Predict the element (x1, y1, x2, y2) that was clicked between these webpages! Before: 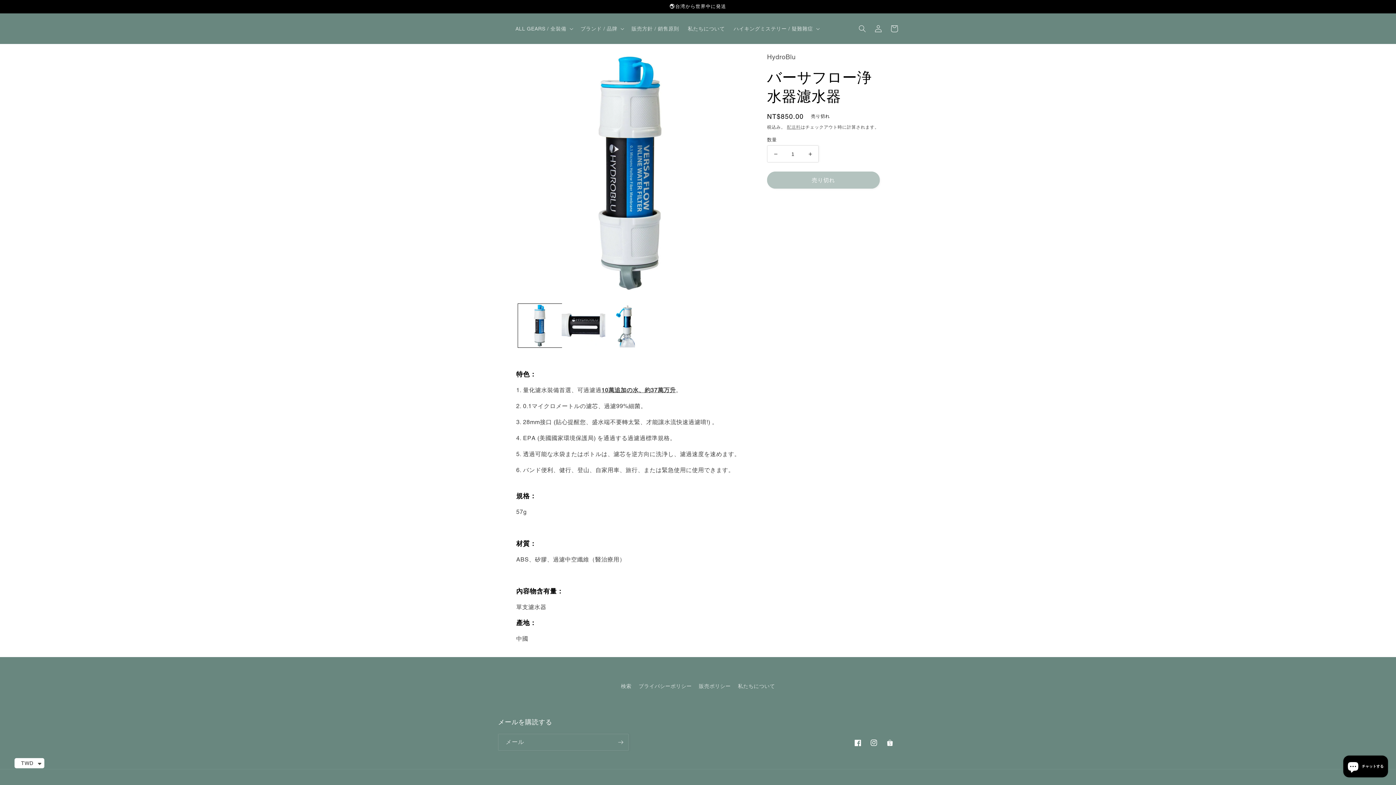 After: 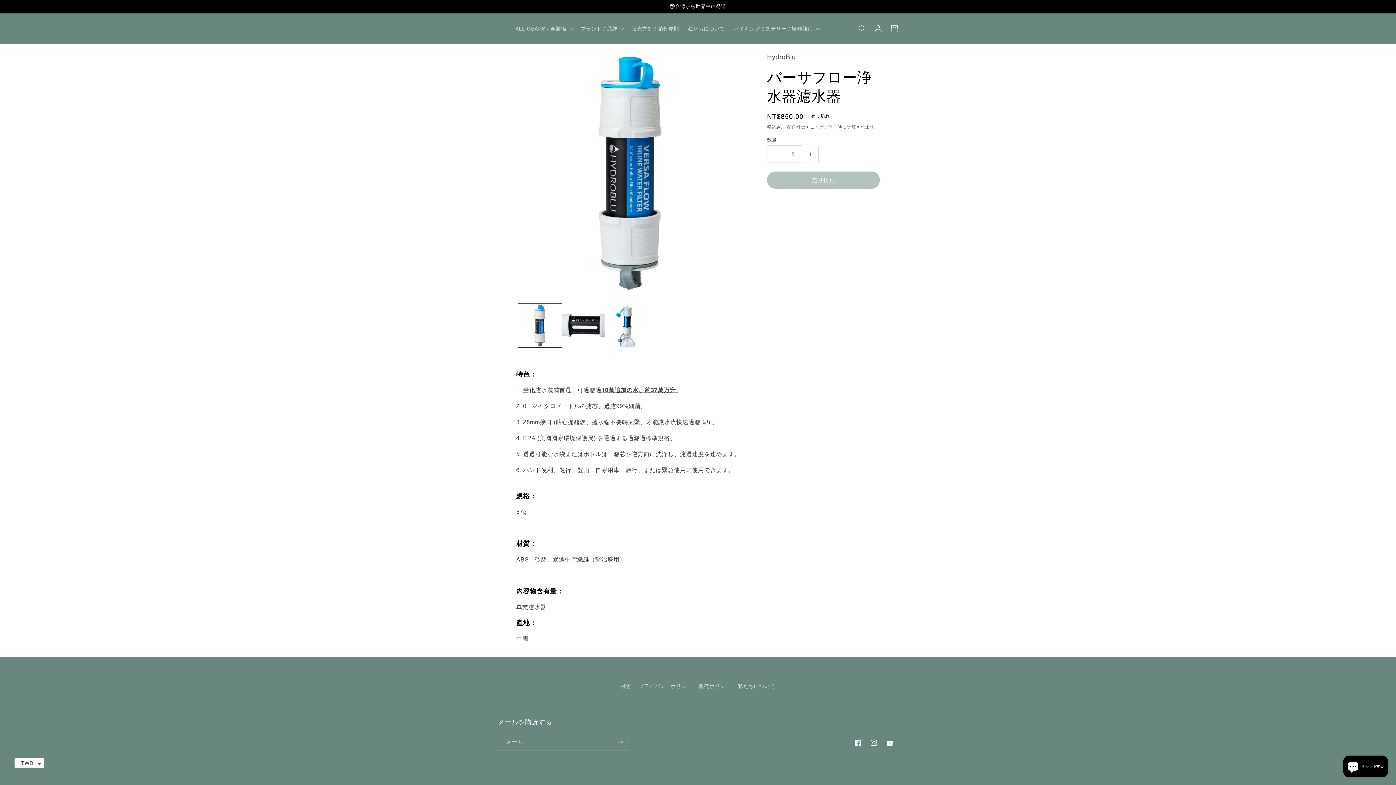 Action: label: バーサフロー浄水器 濾水器の数量を増やす bbox: (802, 145, 818, 162)